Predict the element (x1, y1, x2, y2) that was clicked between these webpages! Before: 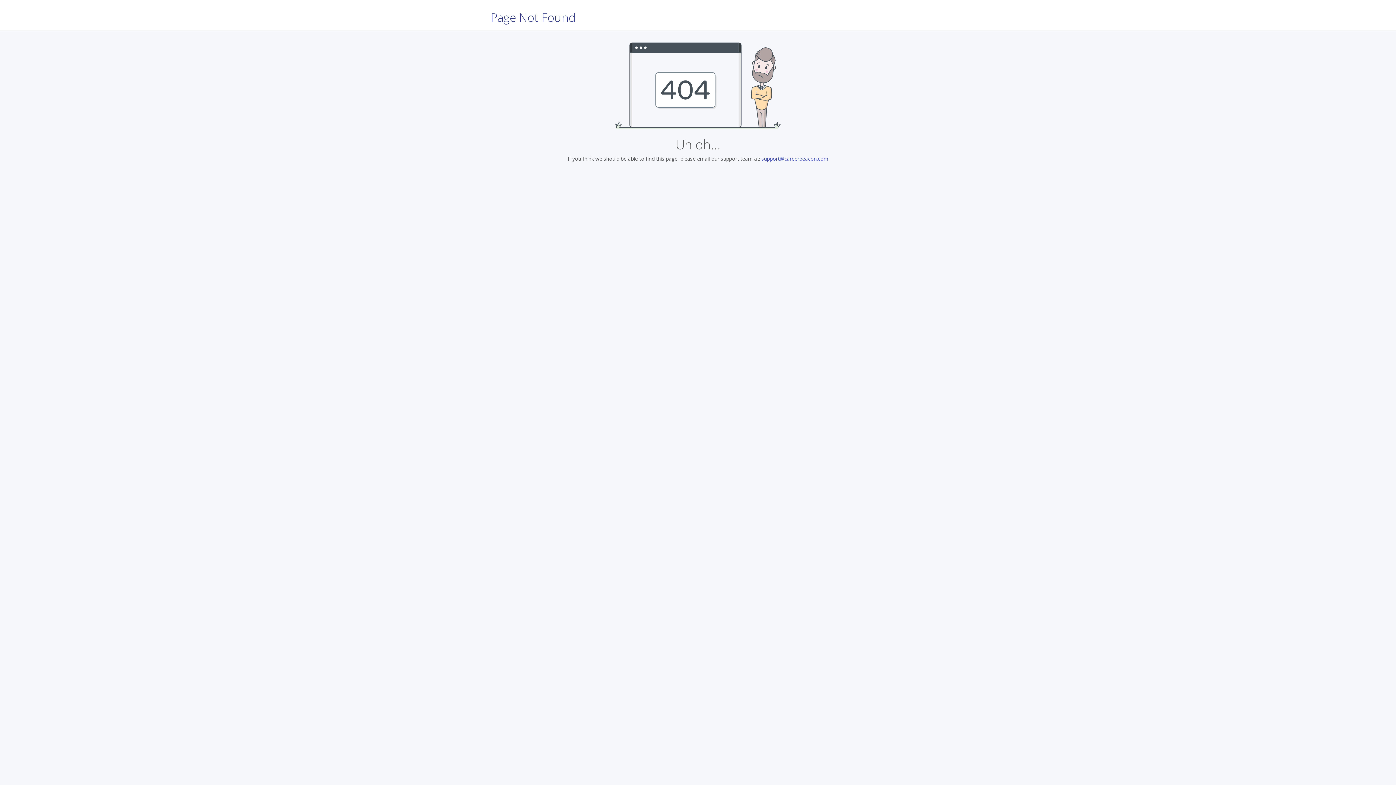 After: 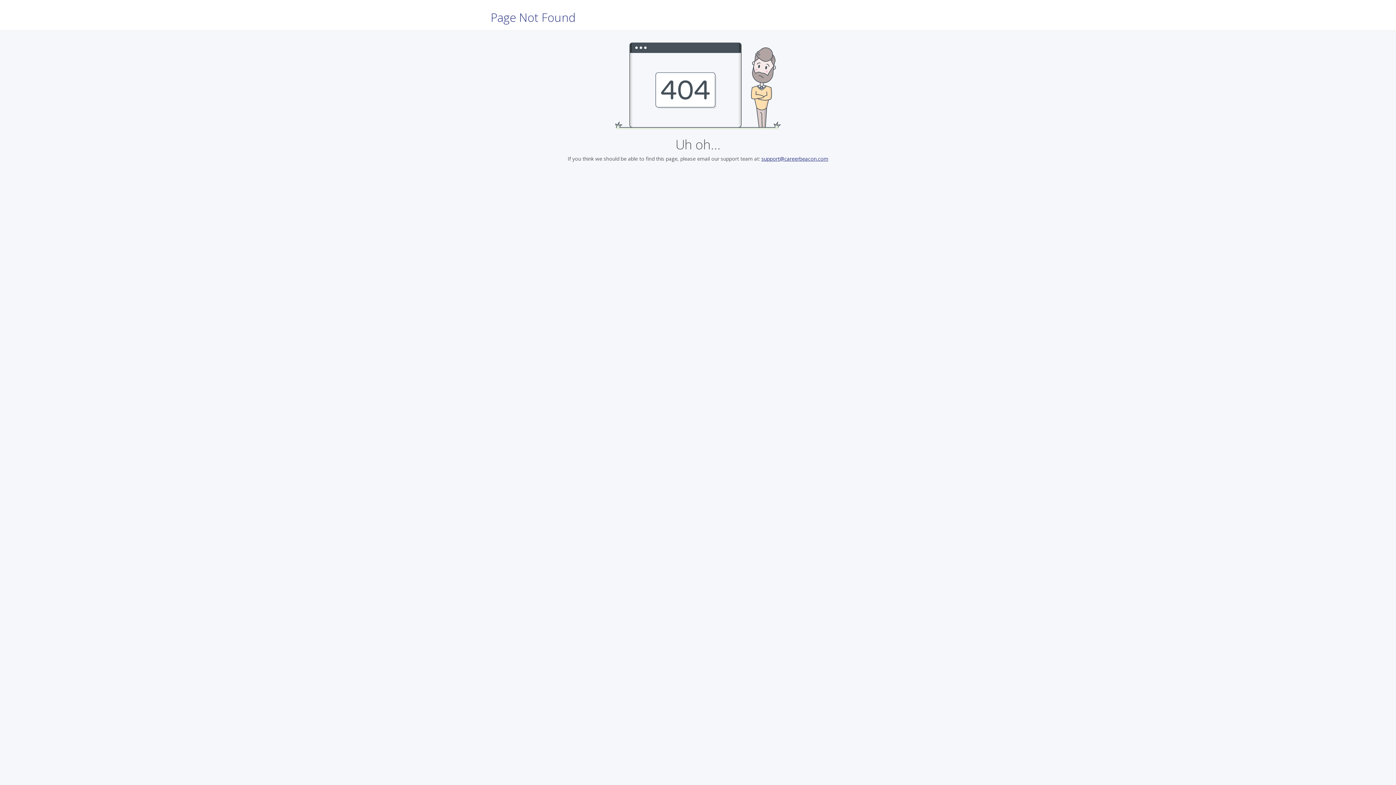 Action: bbox: (761, 155, 828, 162) label: support@careerbeacon.com